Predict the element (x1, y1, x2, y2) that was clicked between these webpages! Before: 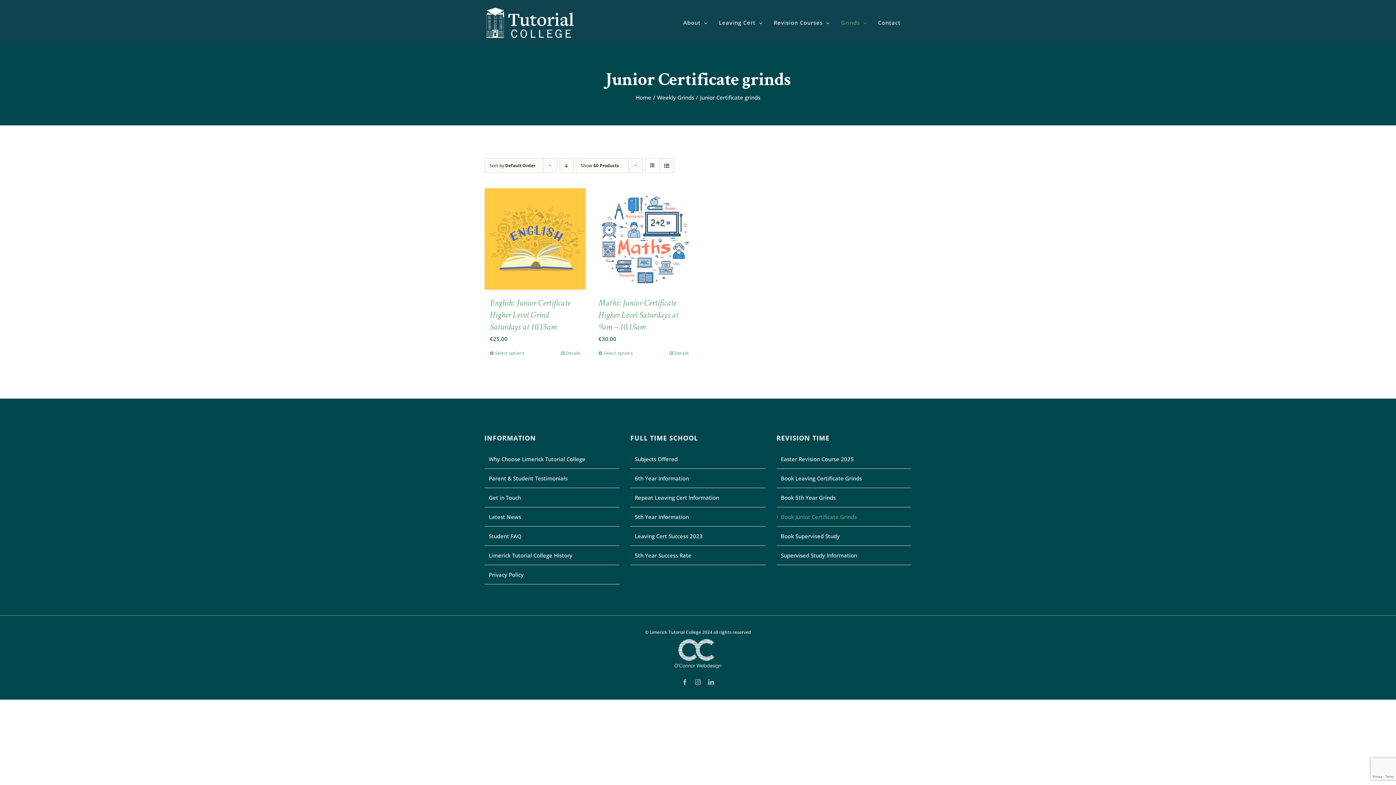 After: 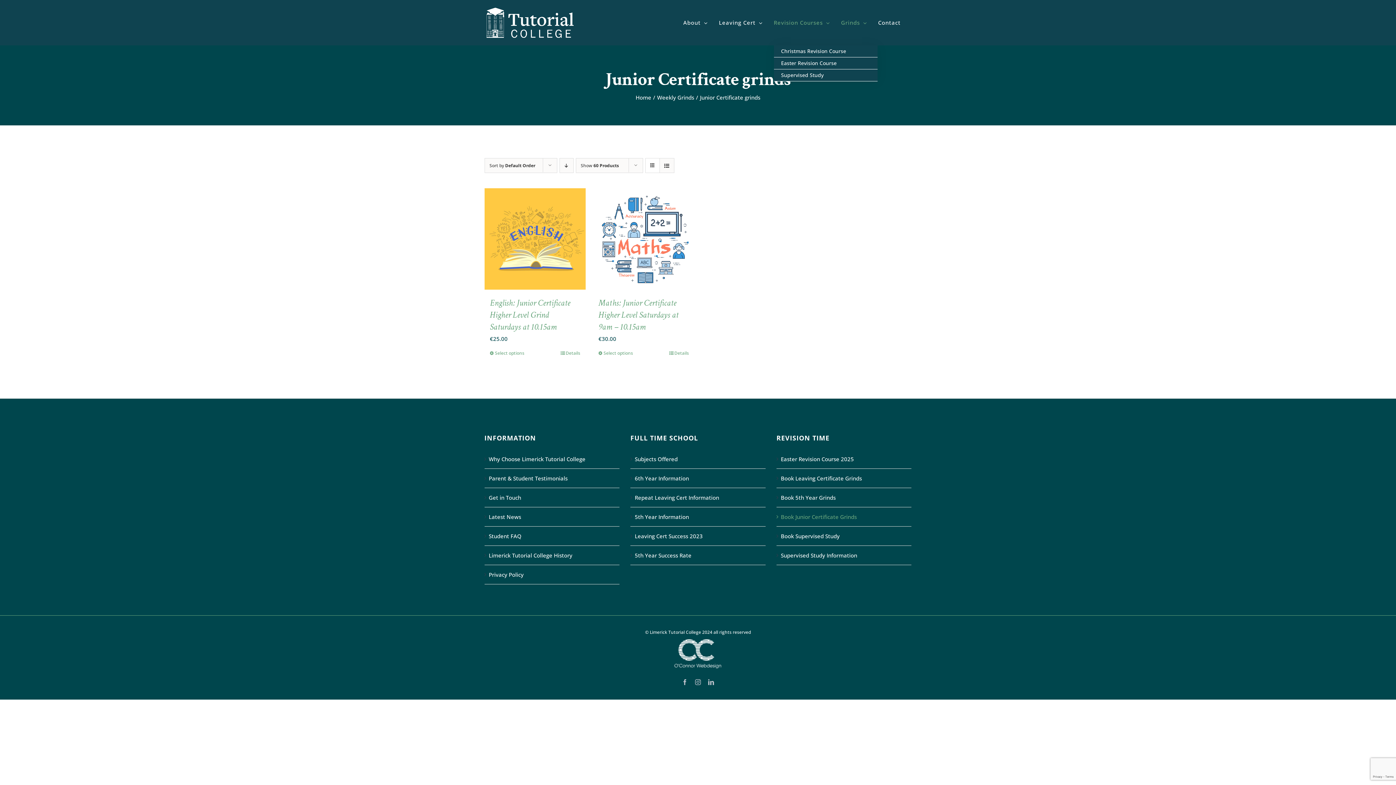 Action: label: Revision Courses bbox: (774, 0, 830, 45)